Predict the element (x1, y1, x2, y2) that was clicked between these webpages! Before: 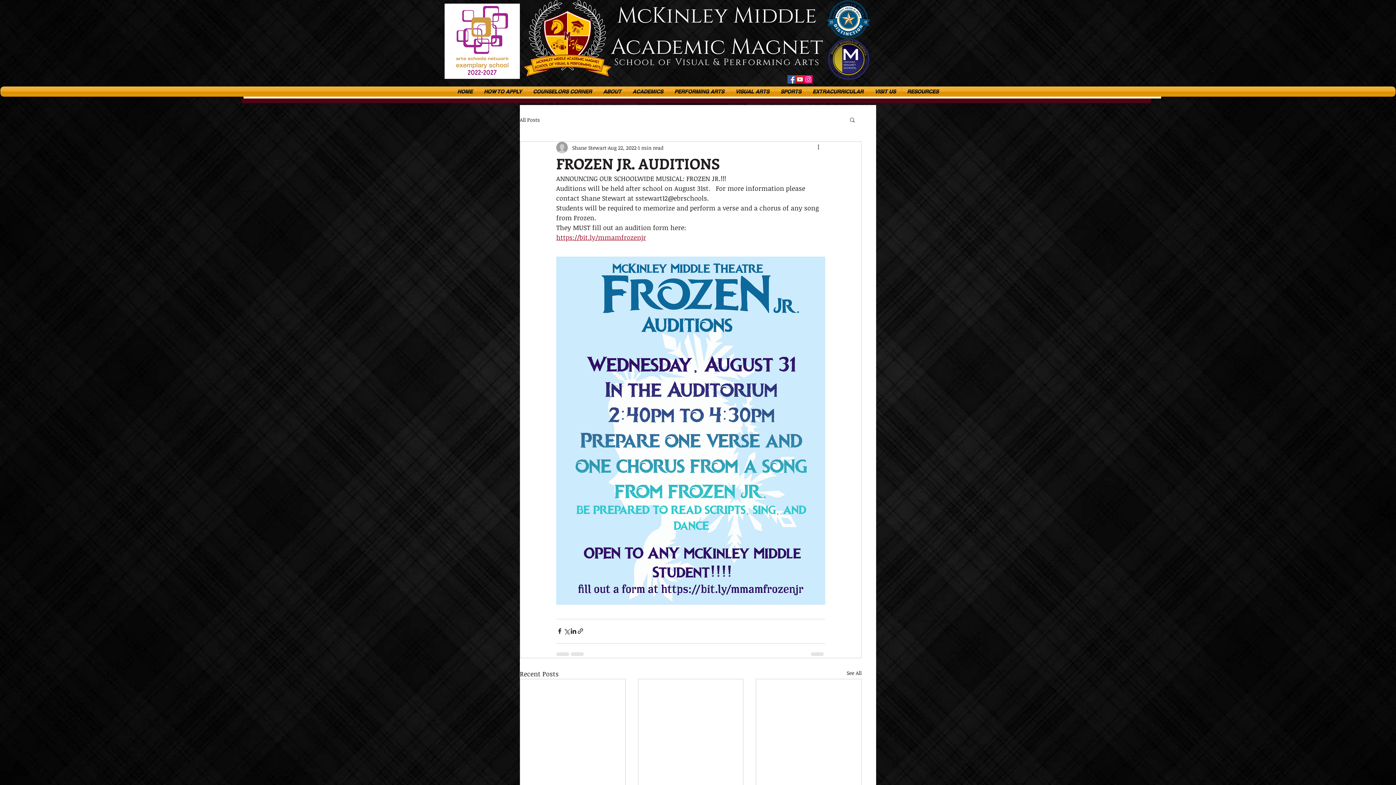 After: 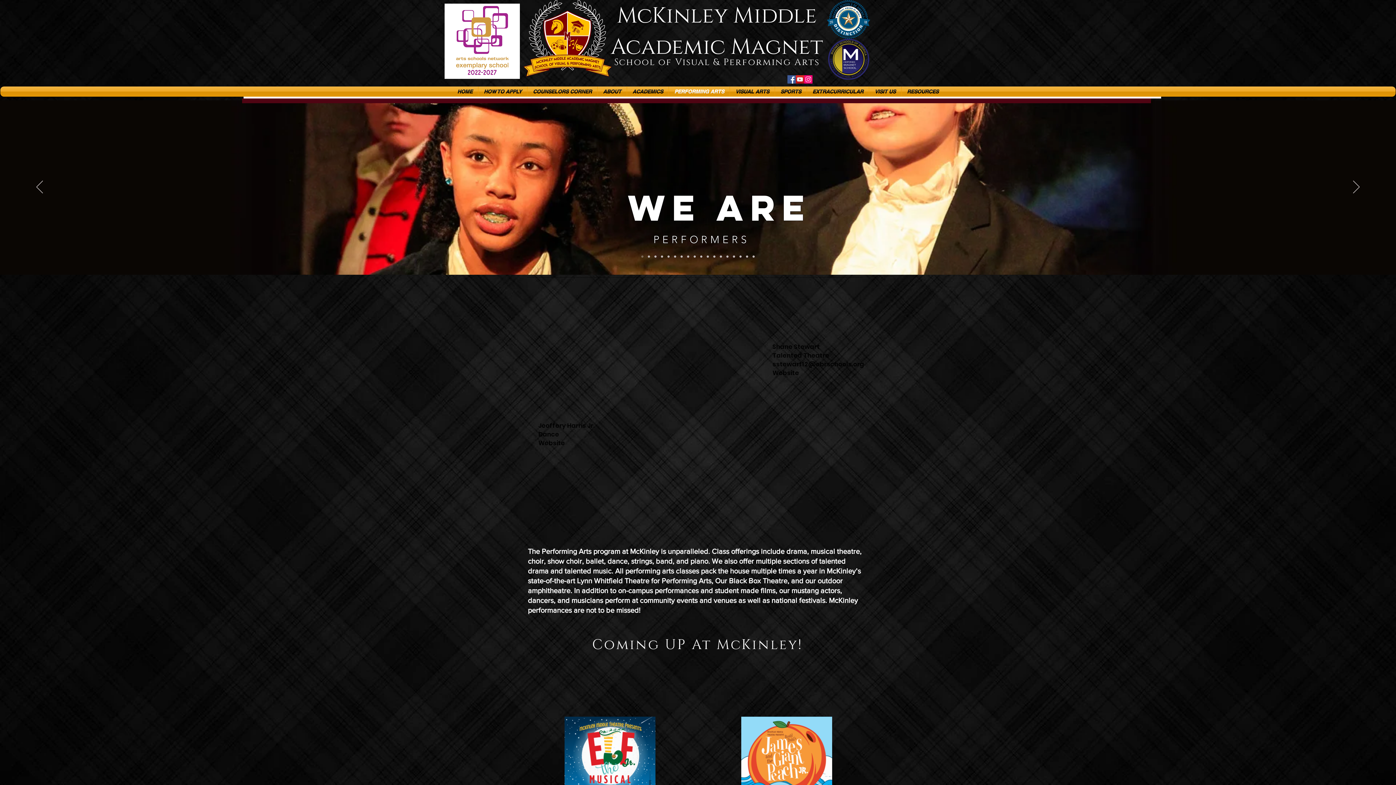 Action: label: PERFORMING ARTS bbox: (669, 86, 729, 96)